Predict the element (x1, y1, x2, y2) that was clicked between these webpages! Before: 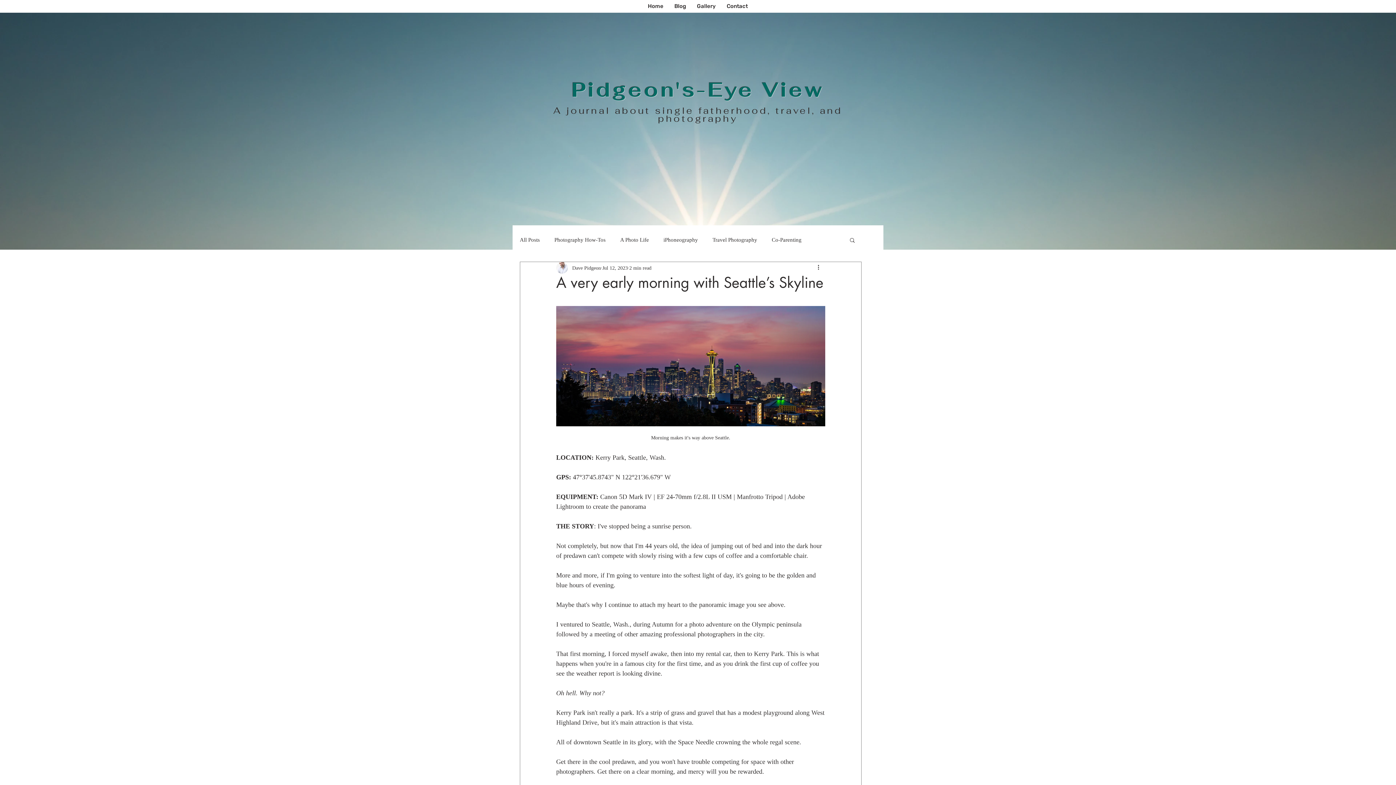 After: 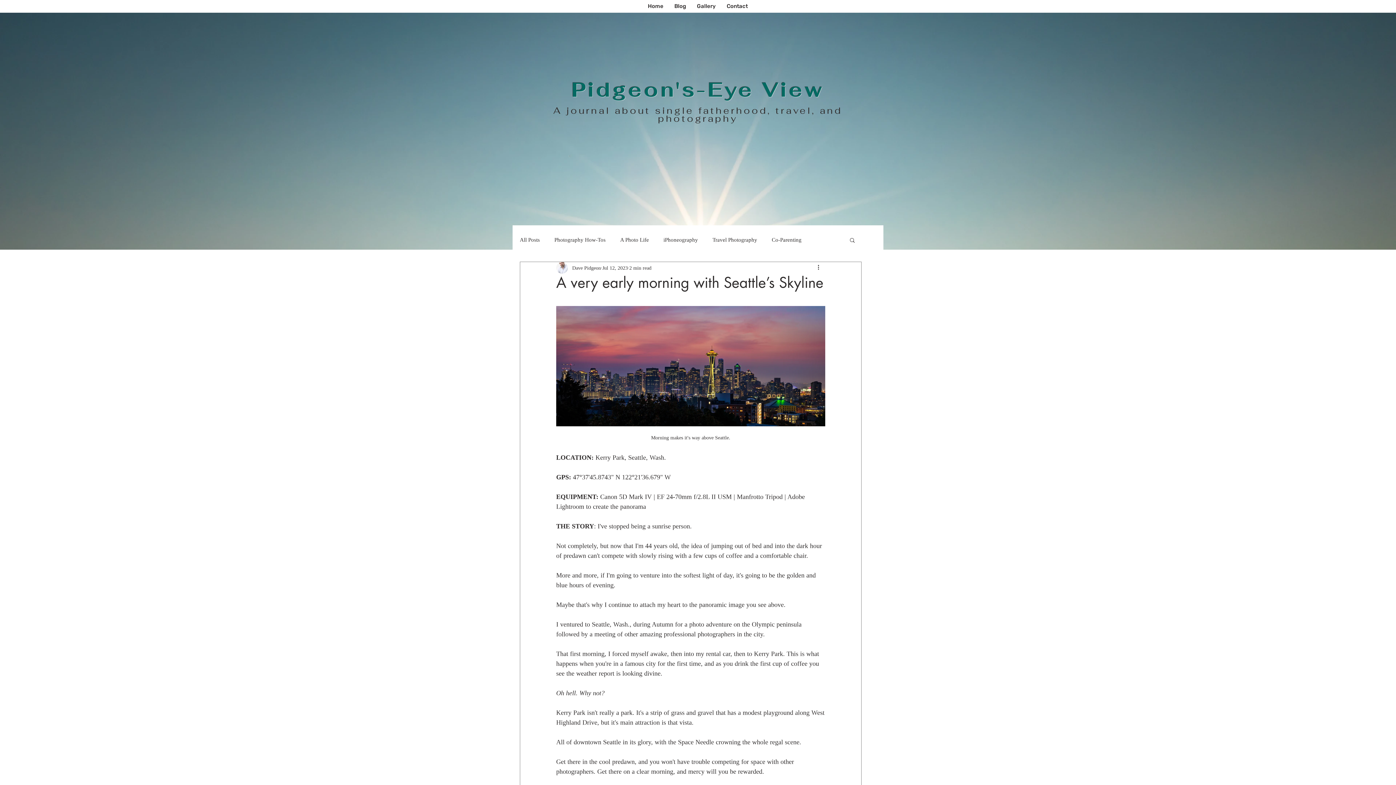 Action: label: Search bbox: (849, 237, 856, 242)